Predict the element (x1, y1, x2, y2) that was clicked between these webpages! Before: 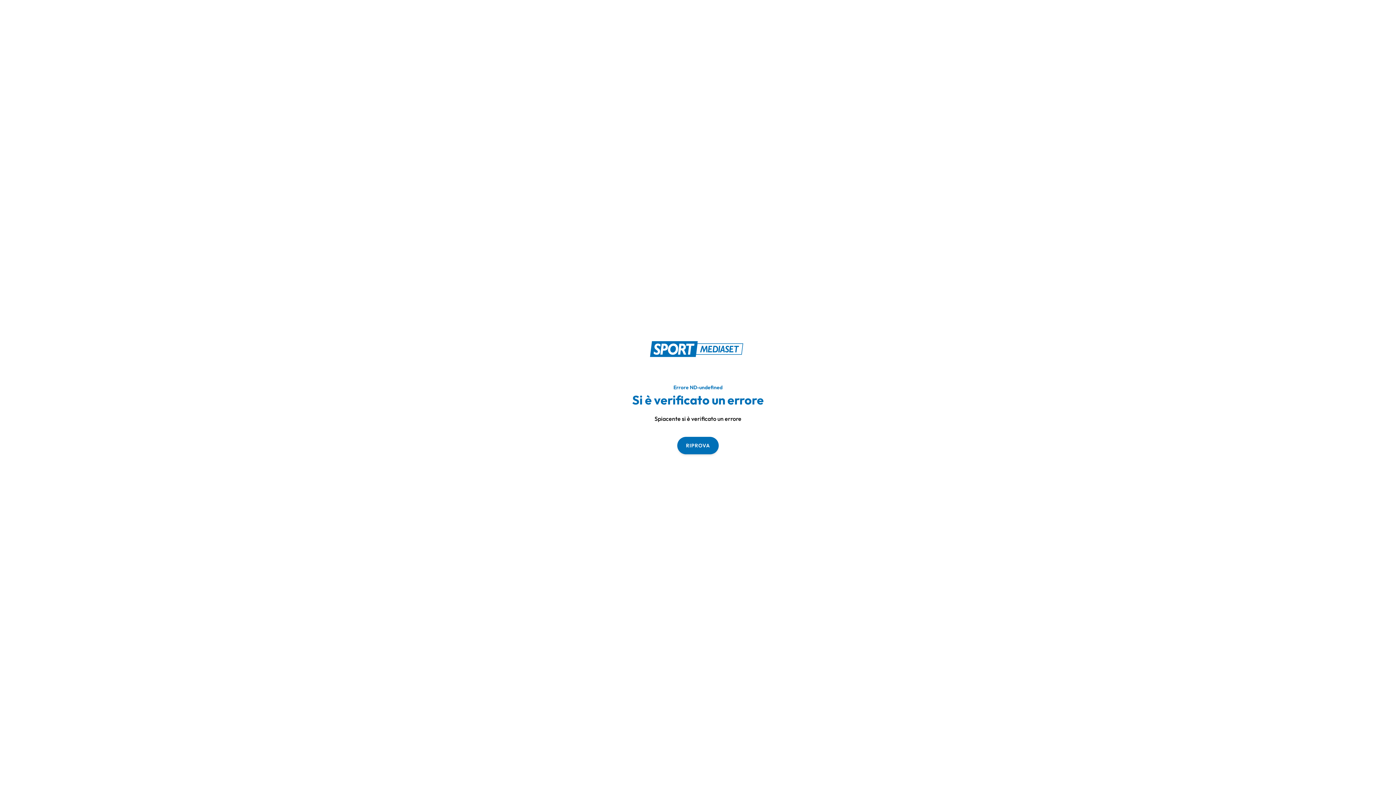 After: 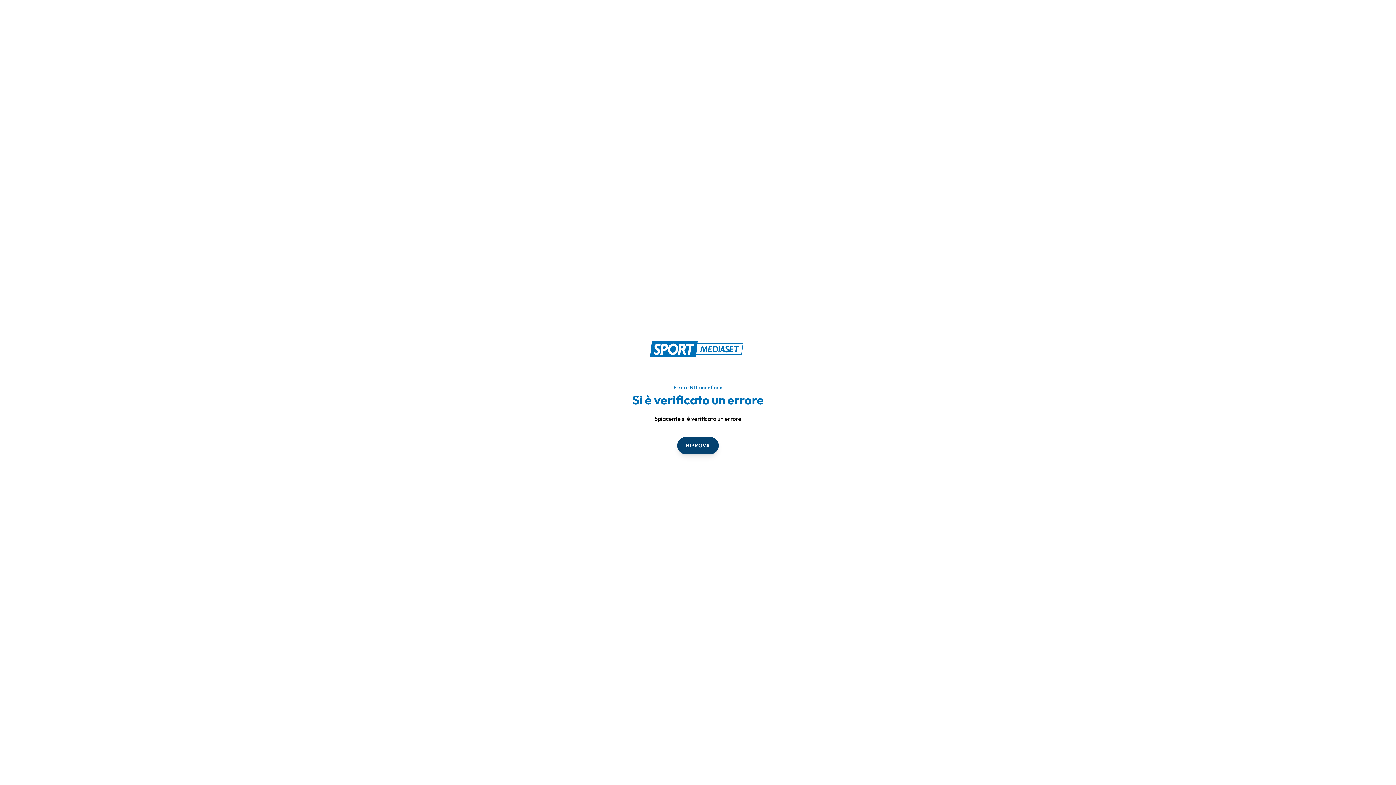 Action: label: RIPROVA bbox: (677, 436, 718, 454)